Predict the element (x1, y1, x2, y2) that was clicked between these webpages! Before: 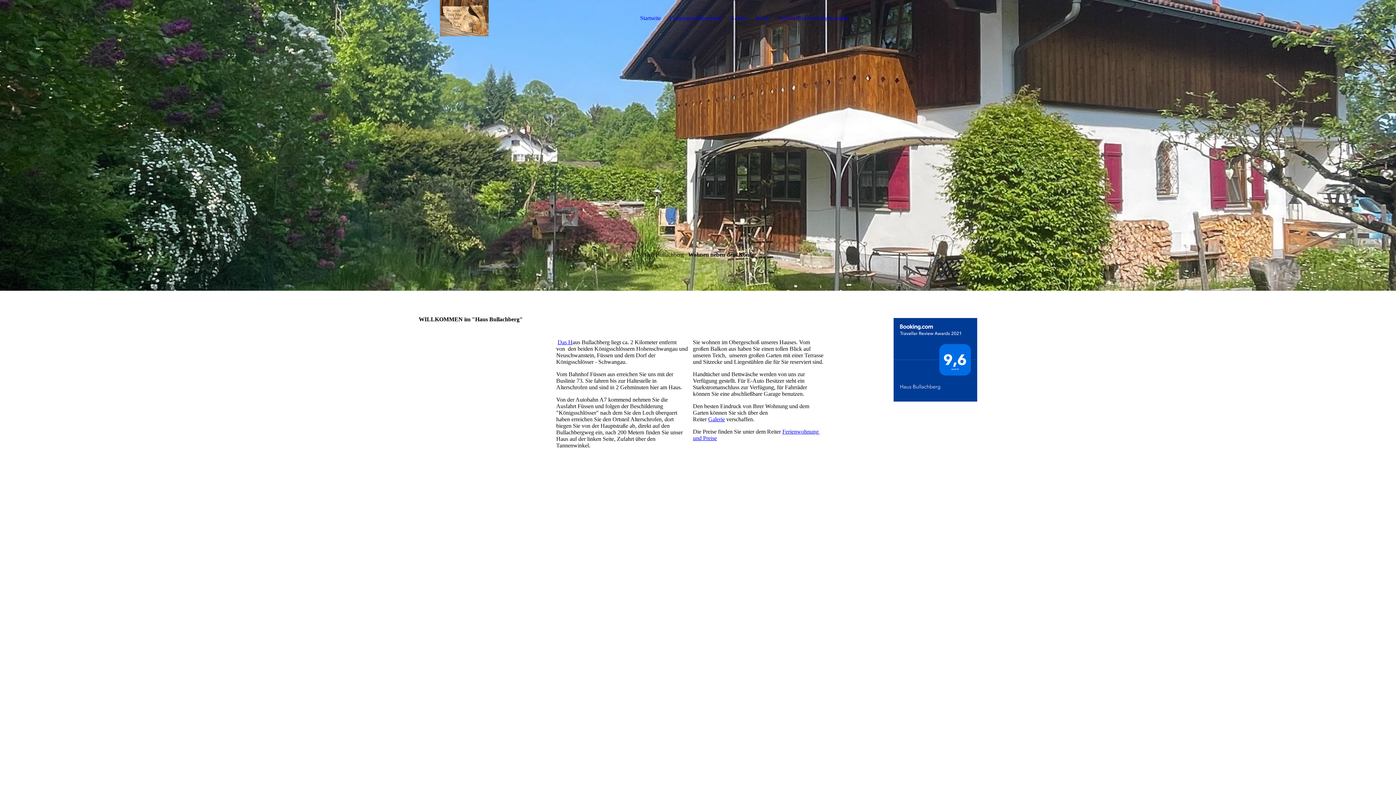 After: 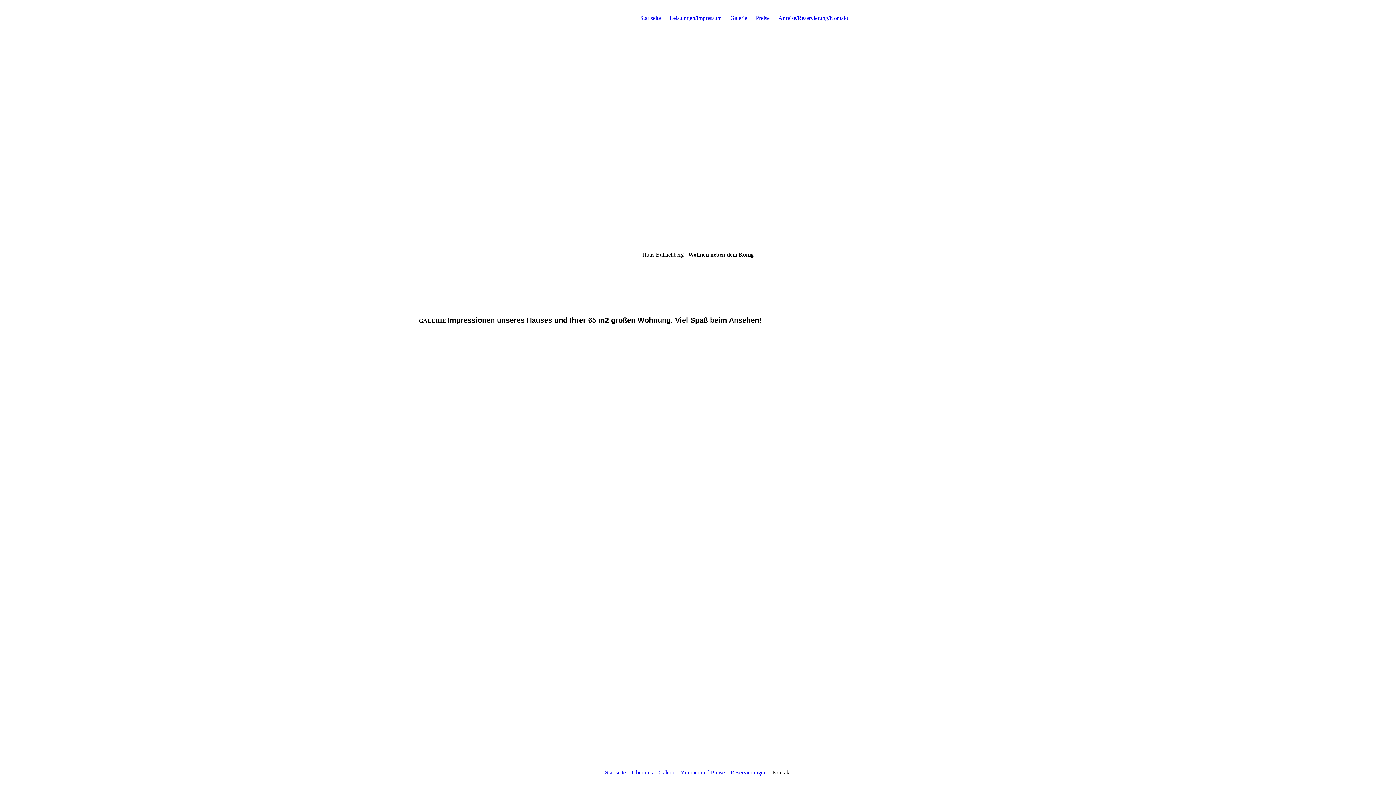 Action: bbox: (730, 14, 747, 21) label: Galerie